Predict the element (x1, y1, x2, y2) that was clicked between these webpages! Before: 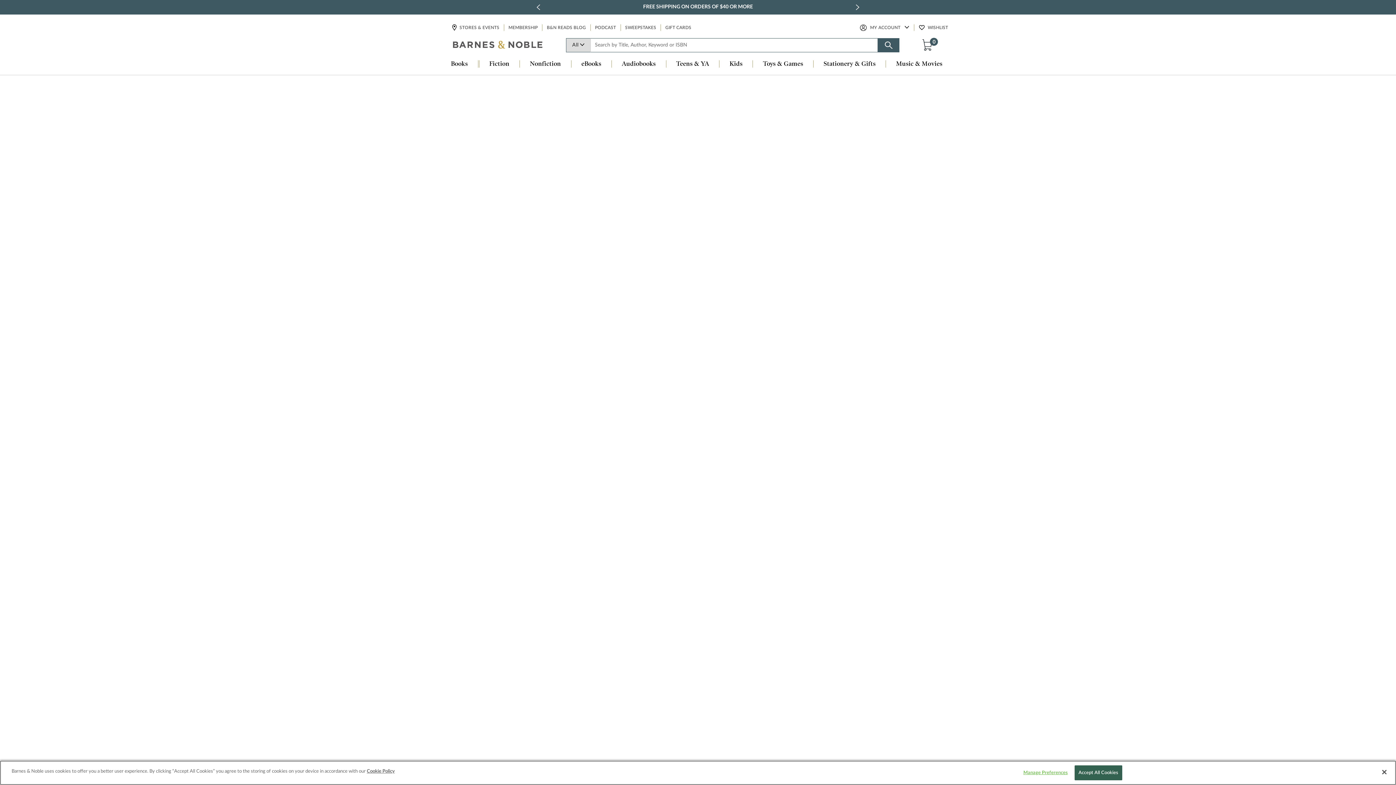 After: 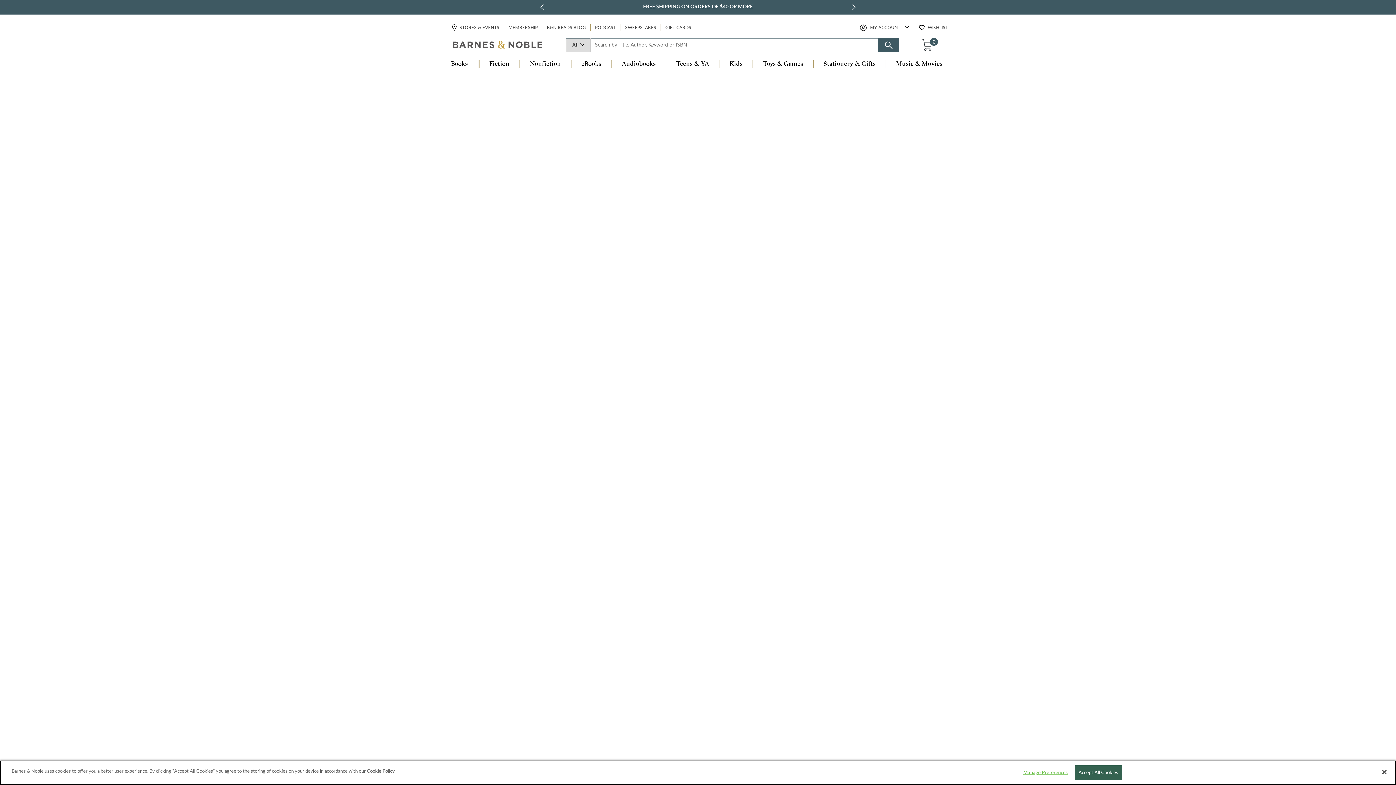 Action: bbox: (664, 24, 692, 31) label: GIFT CARDS